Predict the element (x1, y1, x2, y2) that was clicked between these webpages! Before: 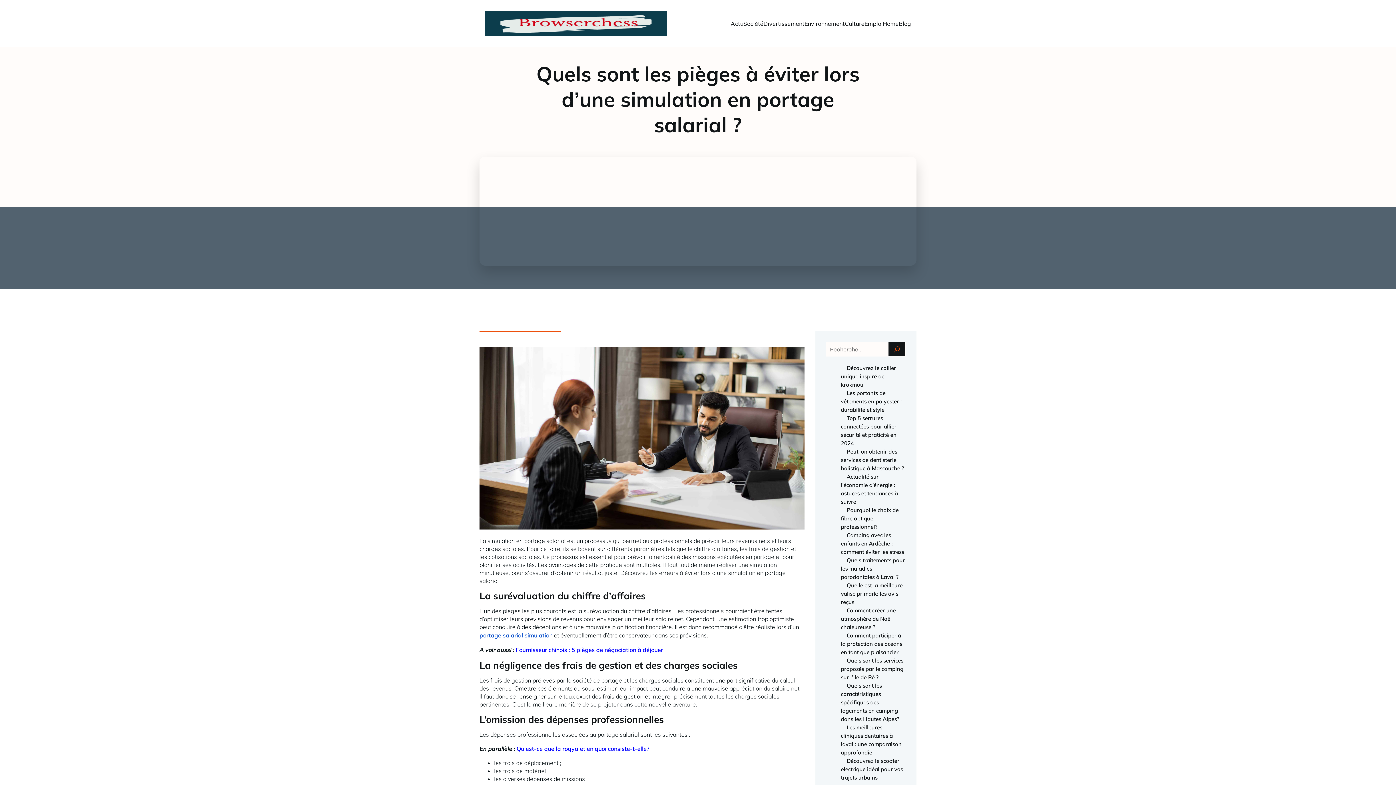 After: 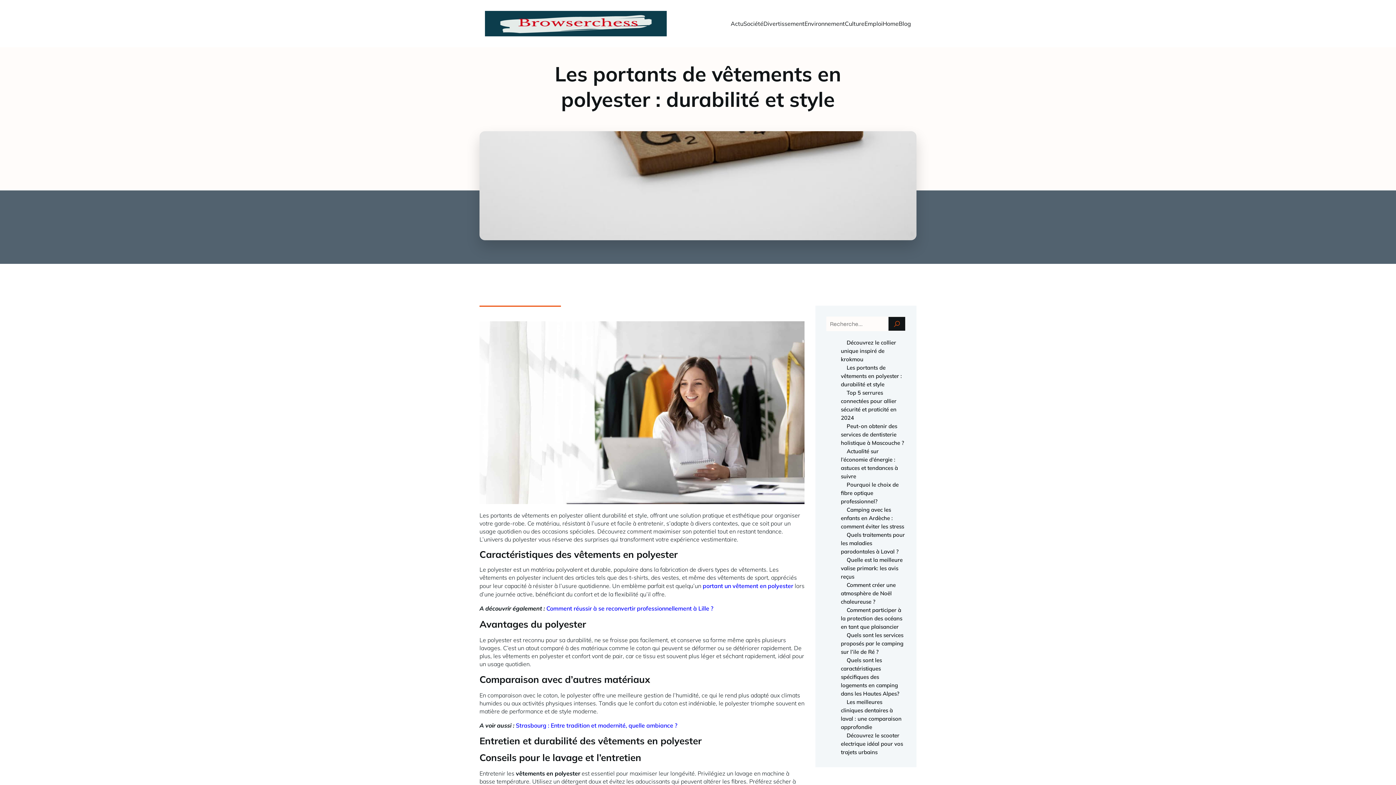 Action: bbox: (841, 389, 902, 413) label: Les portants de vêtements en polyester : durabilité et style